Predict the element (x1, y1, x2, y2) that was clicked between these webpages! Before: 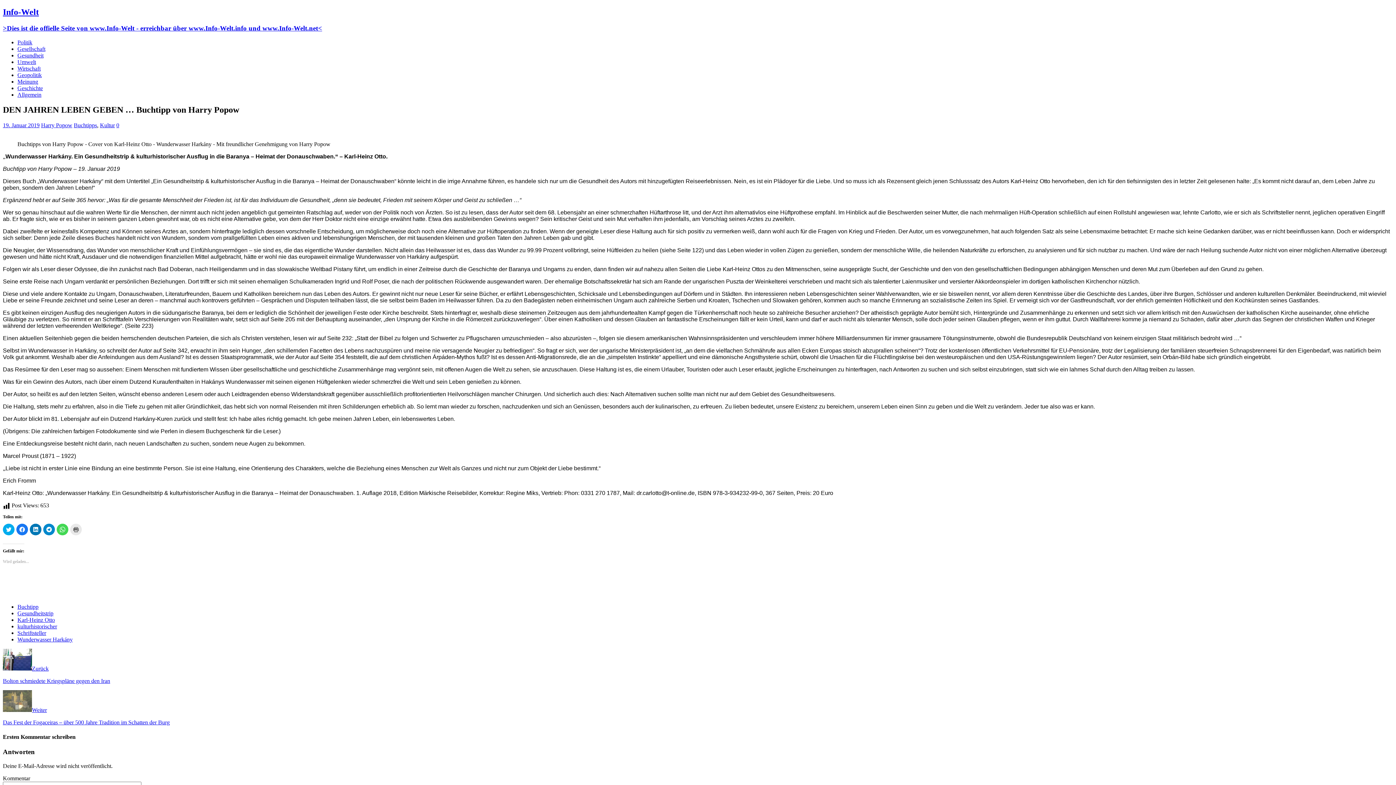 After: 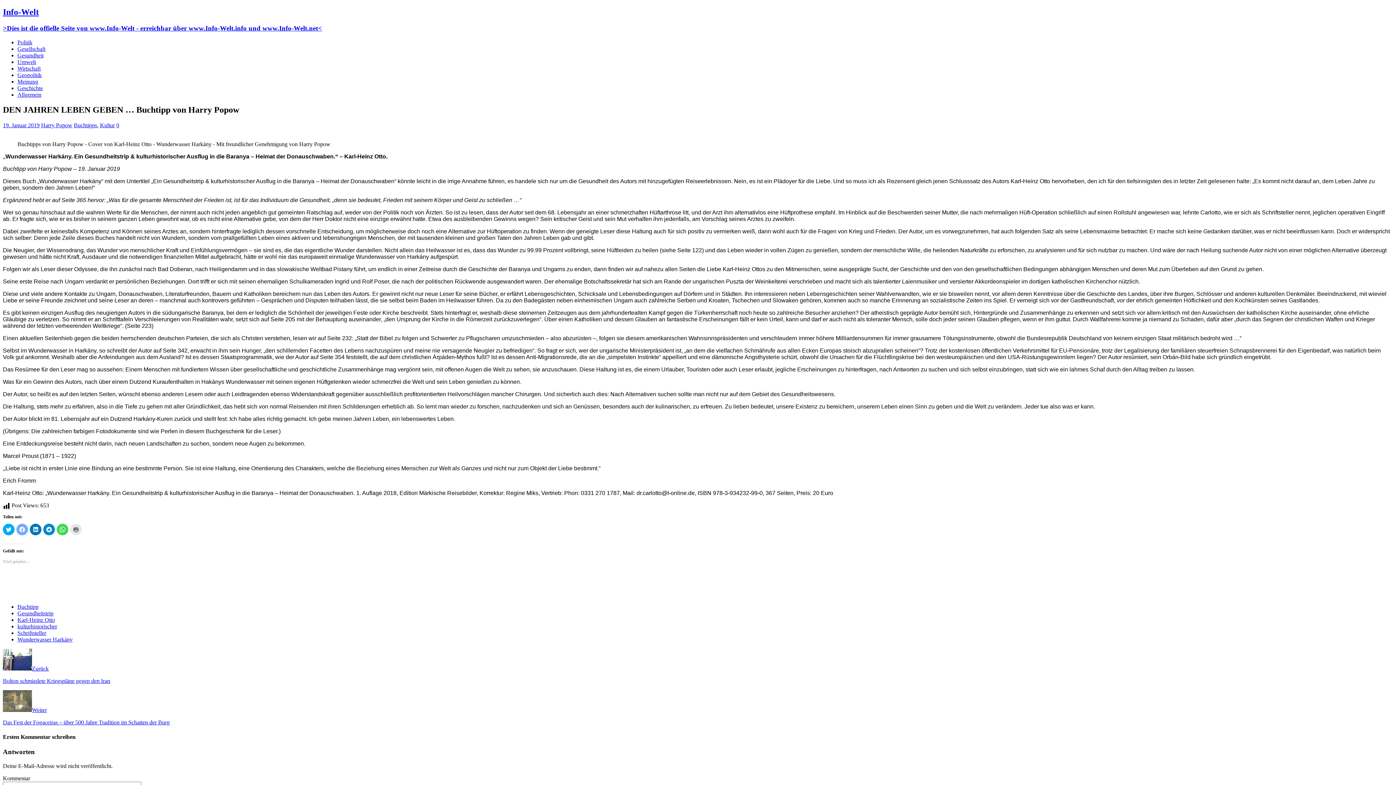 Action: bbox: (16, 524, 28, 535) label: Klick, um auf Facebook zu teilen (Wird in neuem Fenster geöffnet)